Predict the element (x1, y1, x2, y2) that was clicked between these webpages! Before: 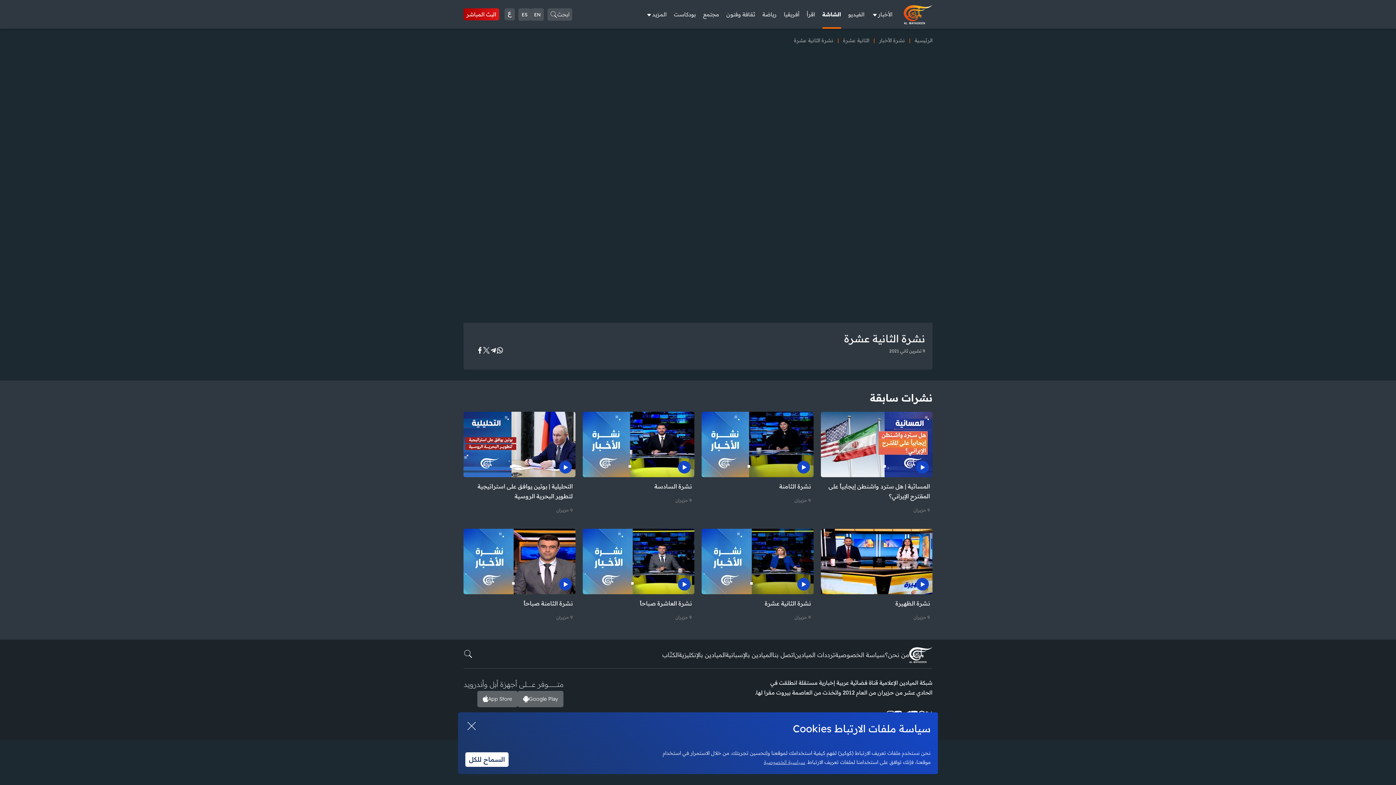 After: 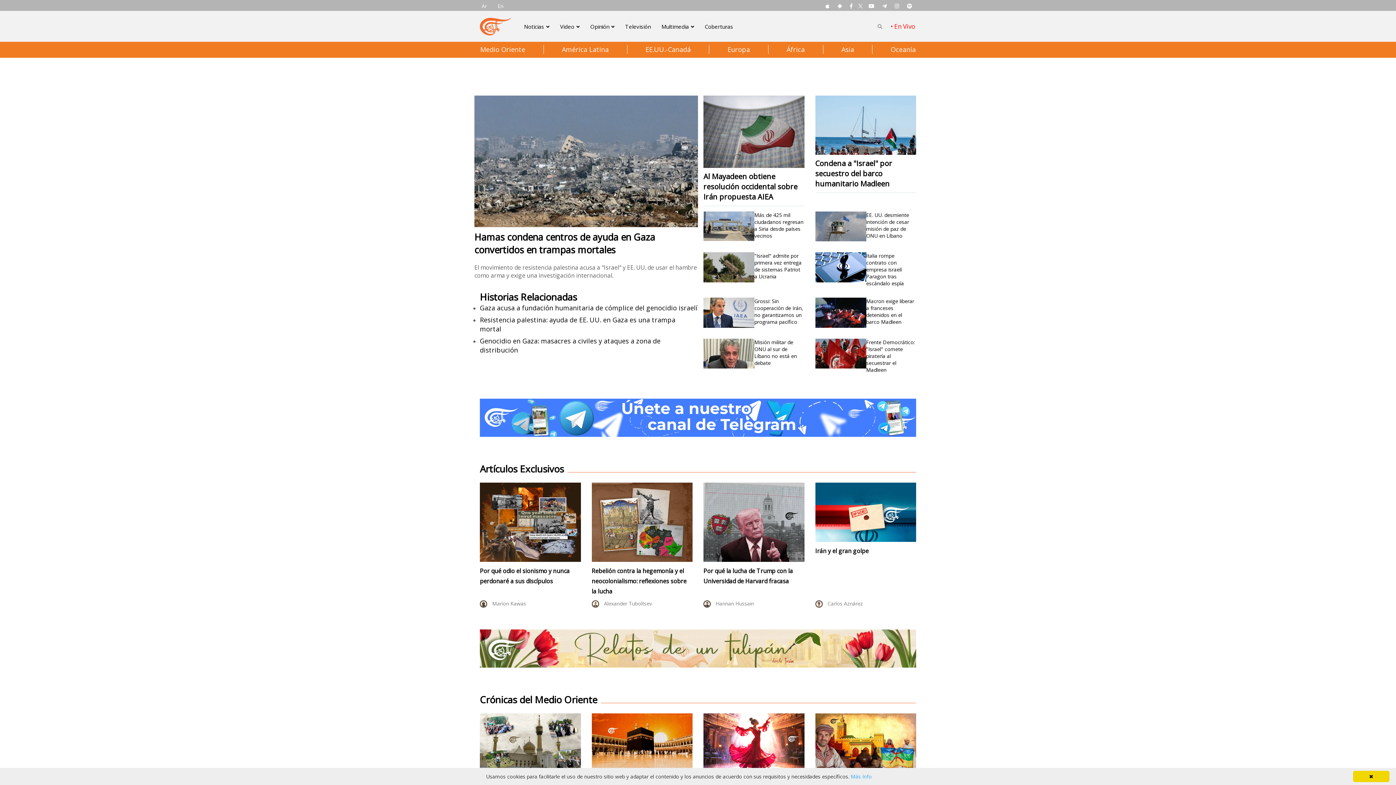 Action: label: الميادين بالإسبانية bbox: (725, 651, 772, 658)